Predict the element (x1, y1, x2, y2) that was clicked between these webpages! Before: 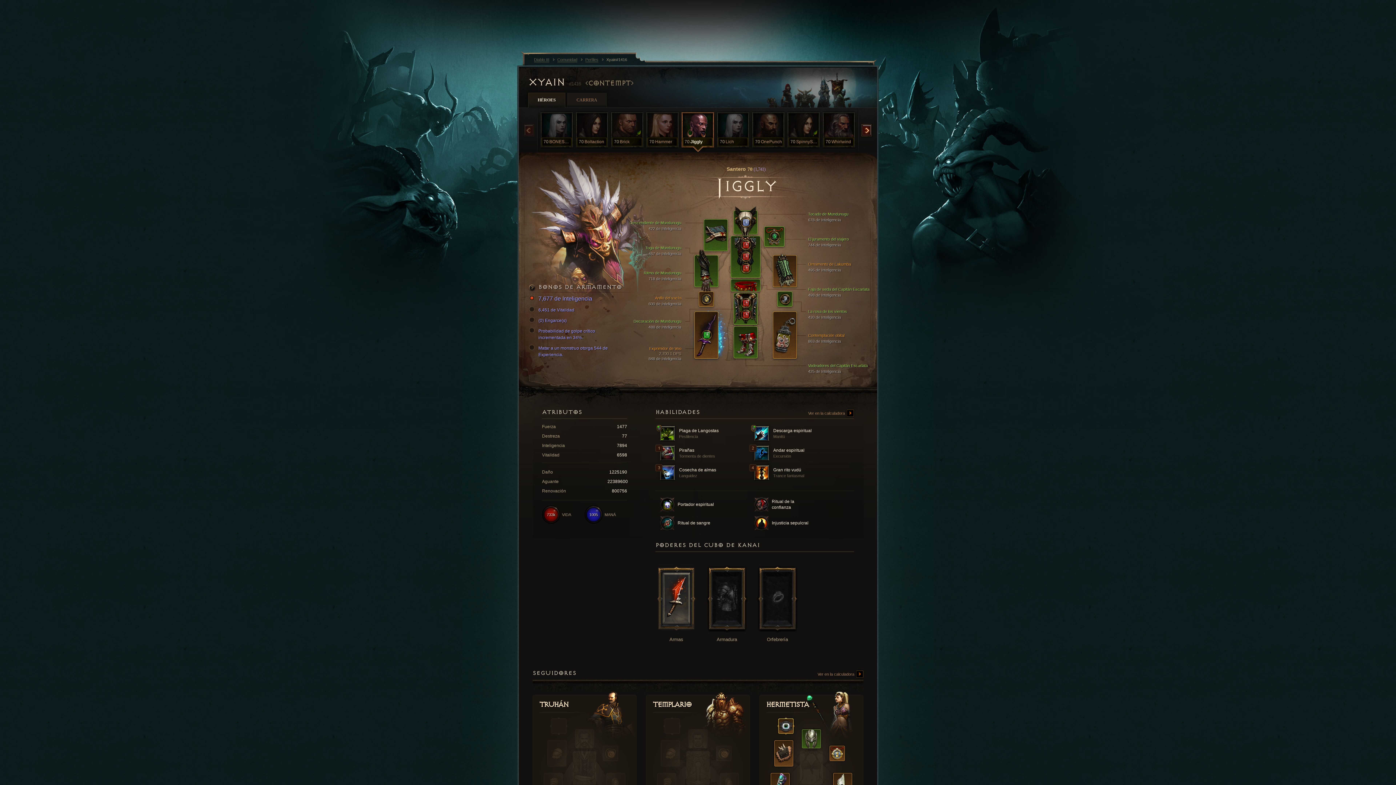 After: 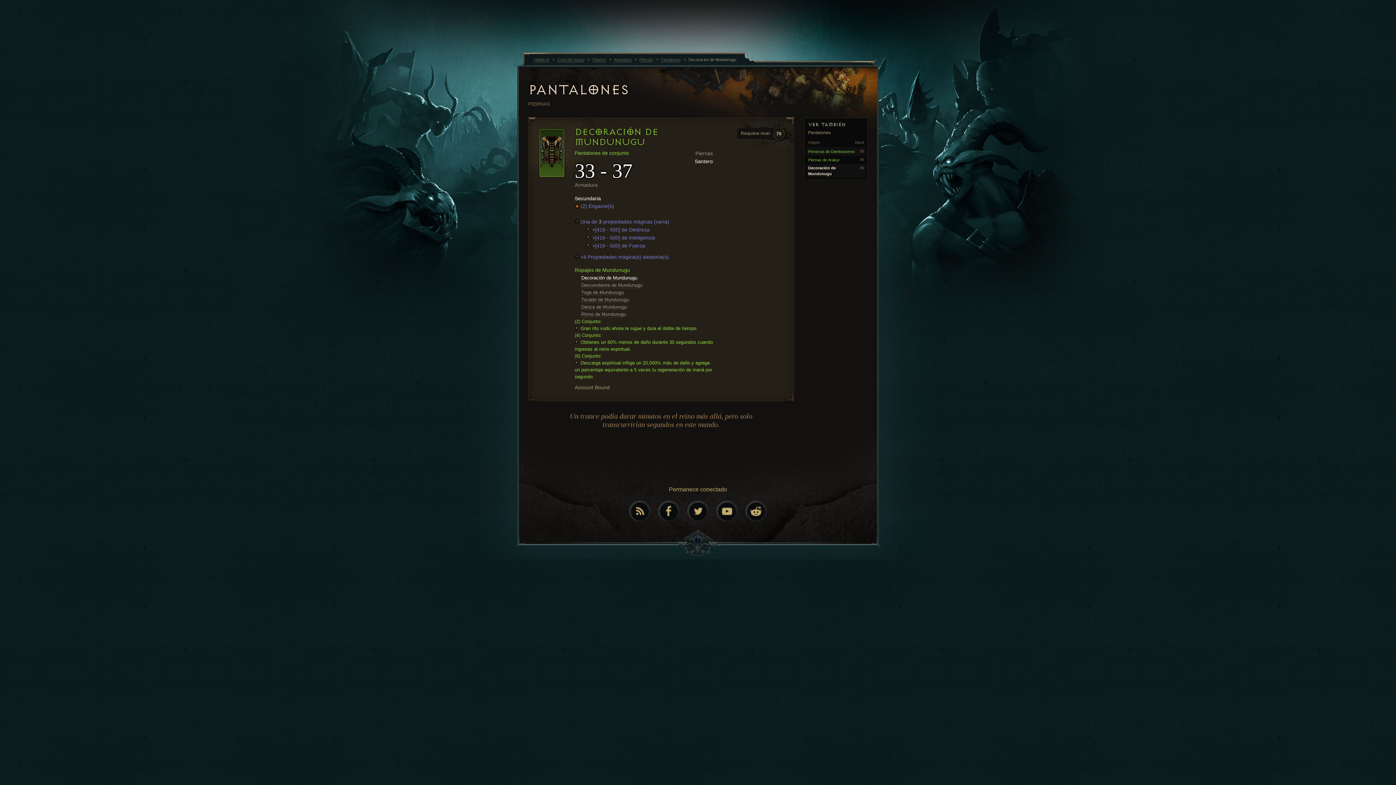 Action: label: Decoración de Mundunugu
488 de Inteligencia bbox: (613, 318, 681, 328)